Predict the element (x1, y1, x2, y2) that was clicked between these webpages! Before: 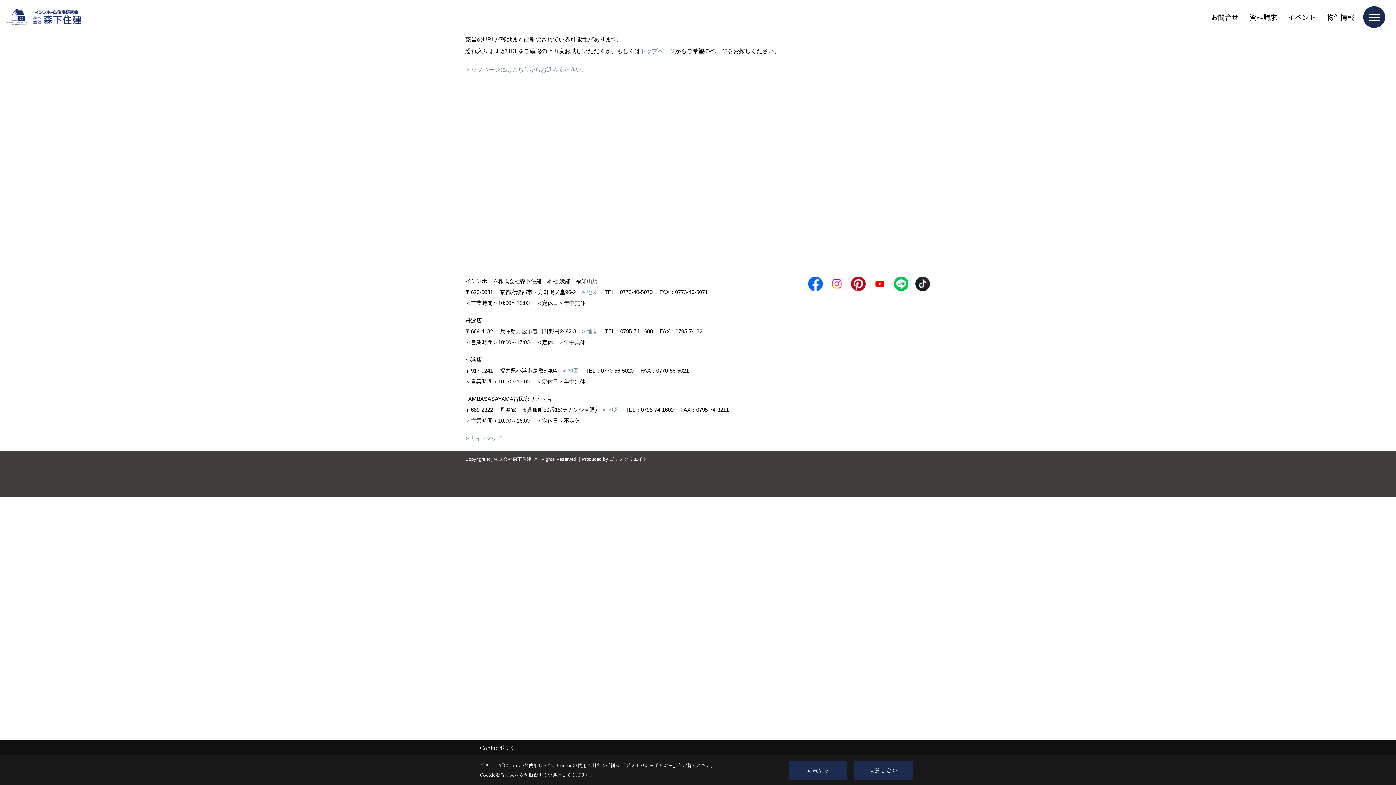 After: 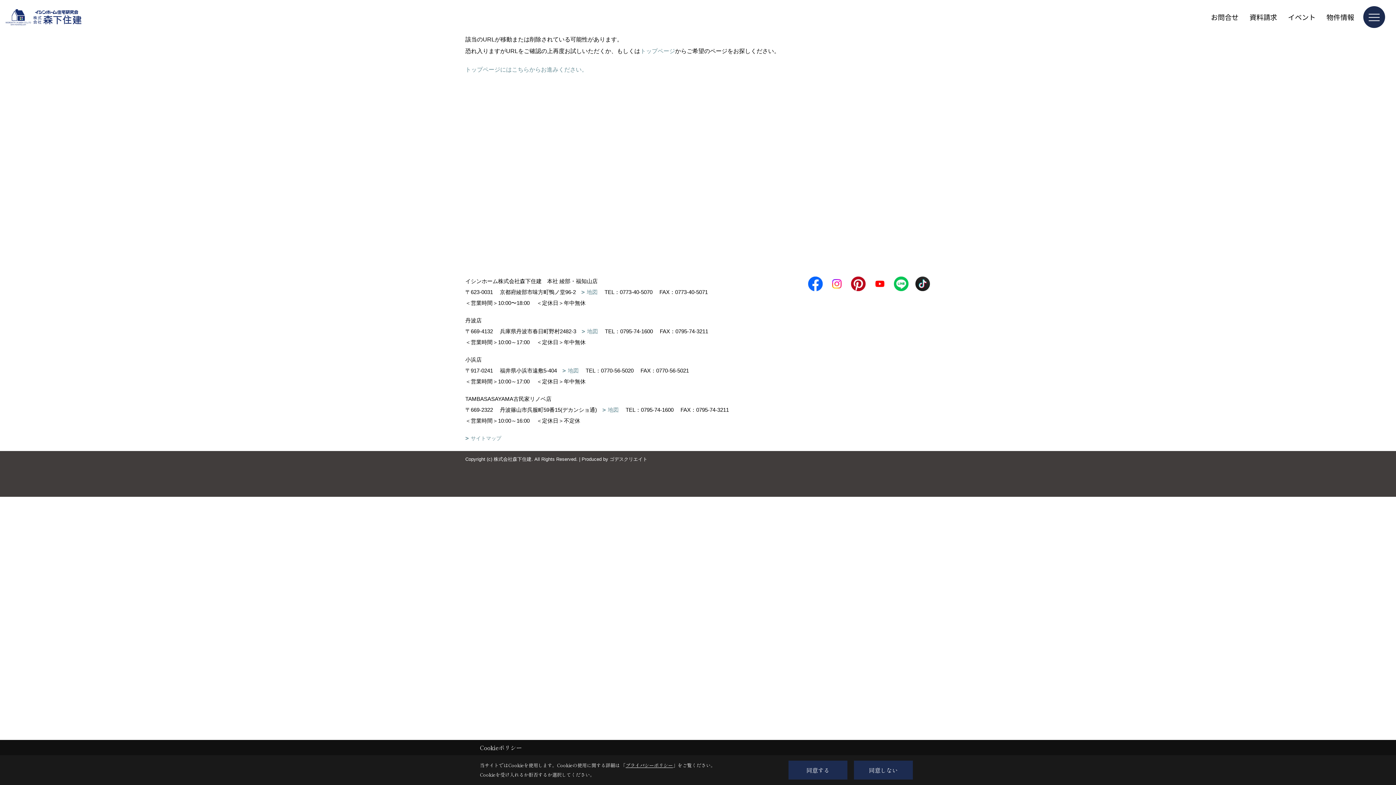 Action: bbox: (581, 328, 598, 334) label: 地図